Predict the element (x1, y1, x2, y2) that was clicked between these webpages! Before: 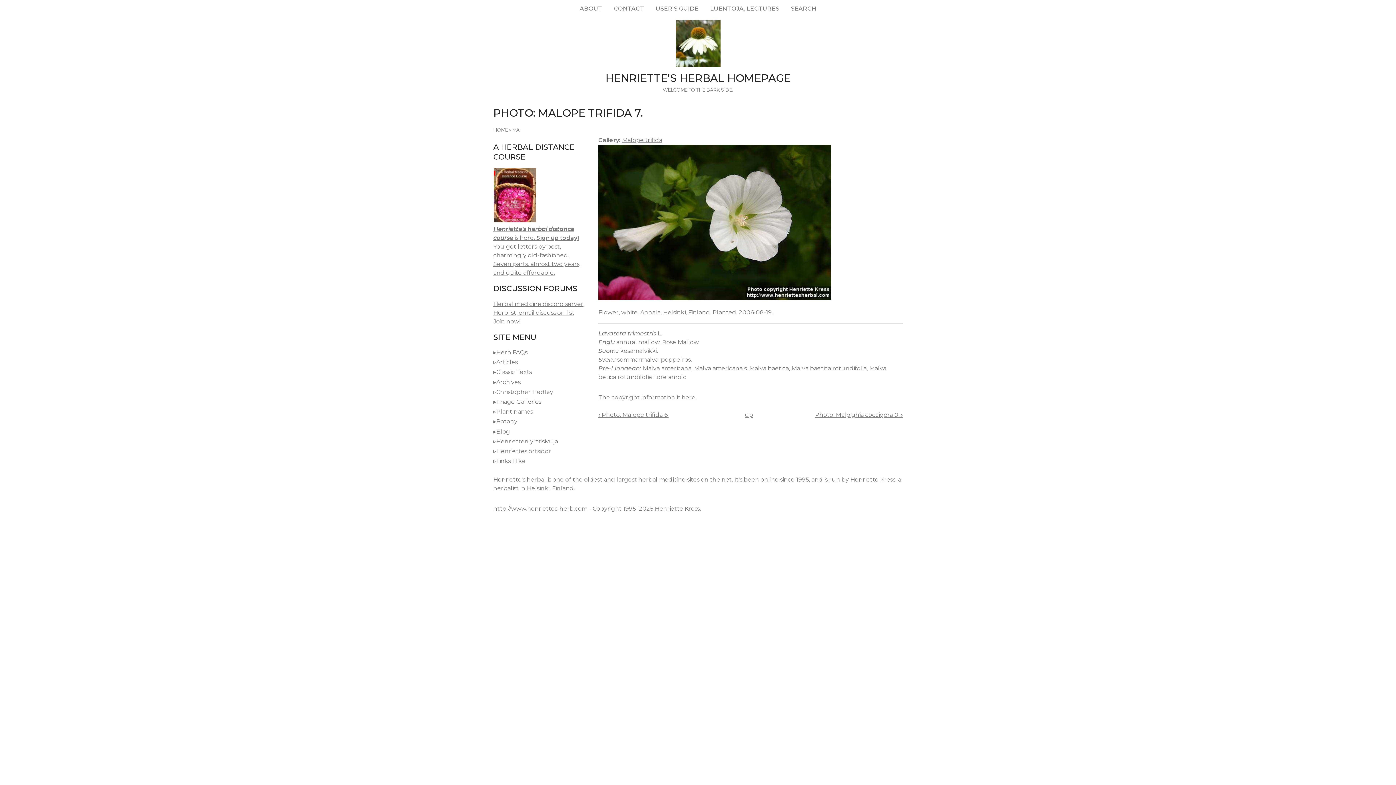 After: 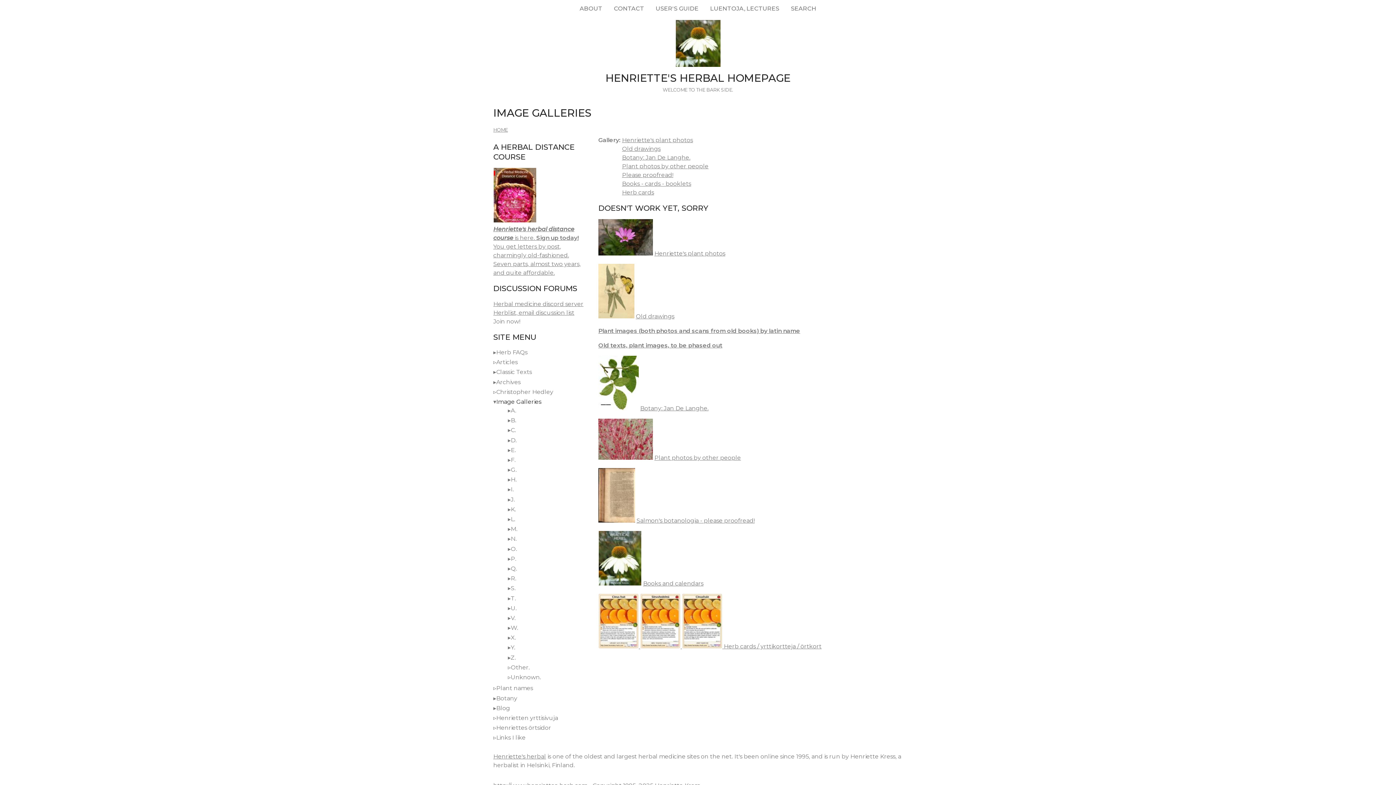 Action: label: Image Galleries bbox: (496, 398, 541, 405)